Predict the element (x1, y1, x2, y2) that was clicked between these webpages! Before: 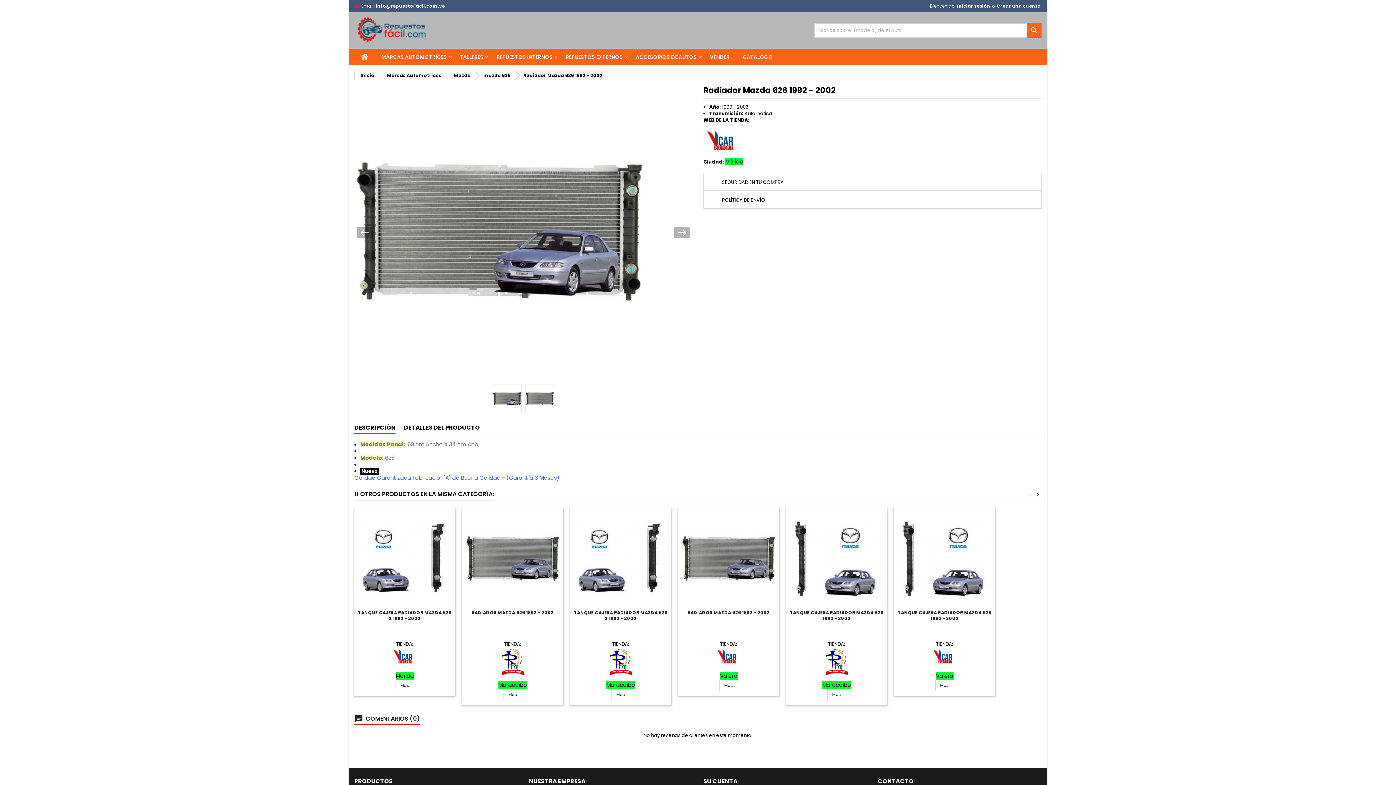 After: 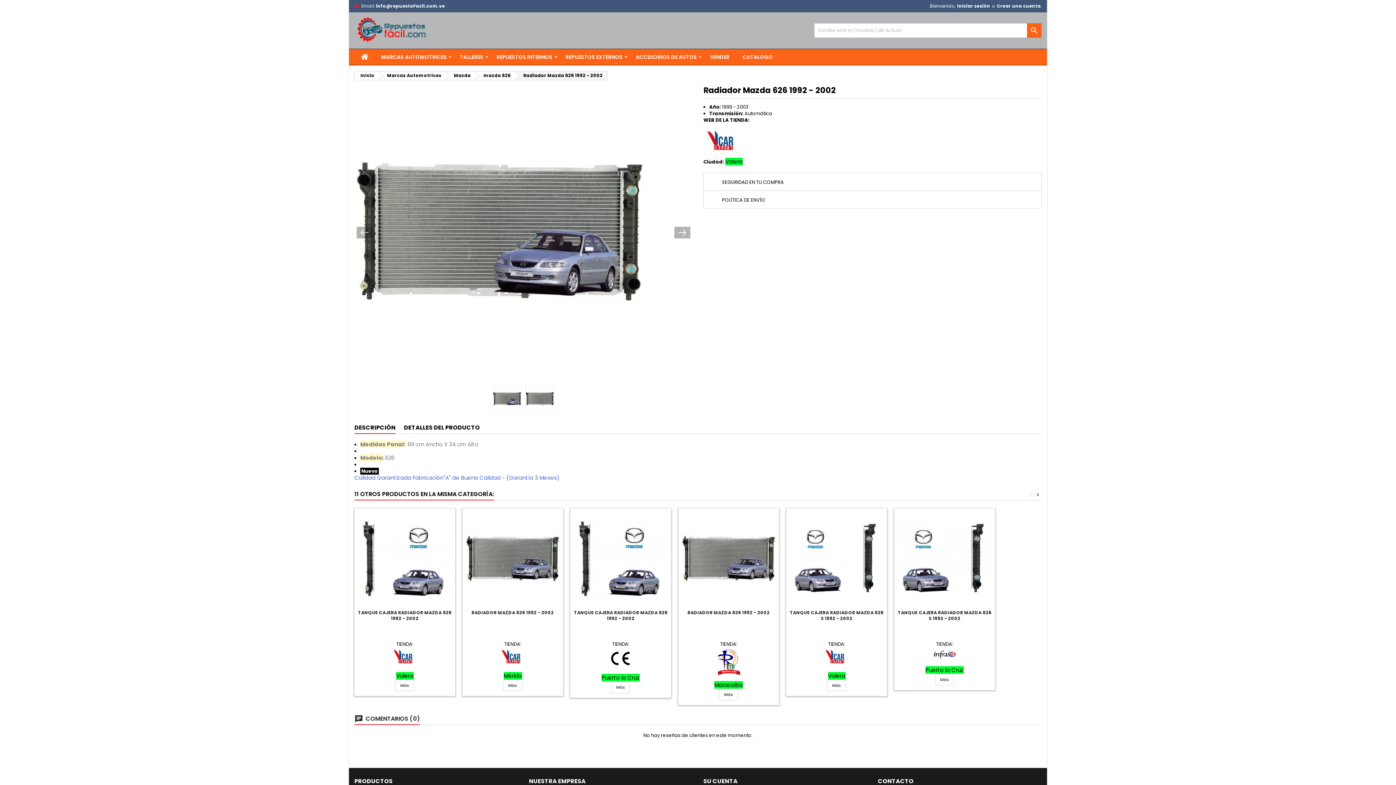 Action: label: RADIADOR MAZDA 626 1992 - 2002 bbox: (687, 609, 770, 616)